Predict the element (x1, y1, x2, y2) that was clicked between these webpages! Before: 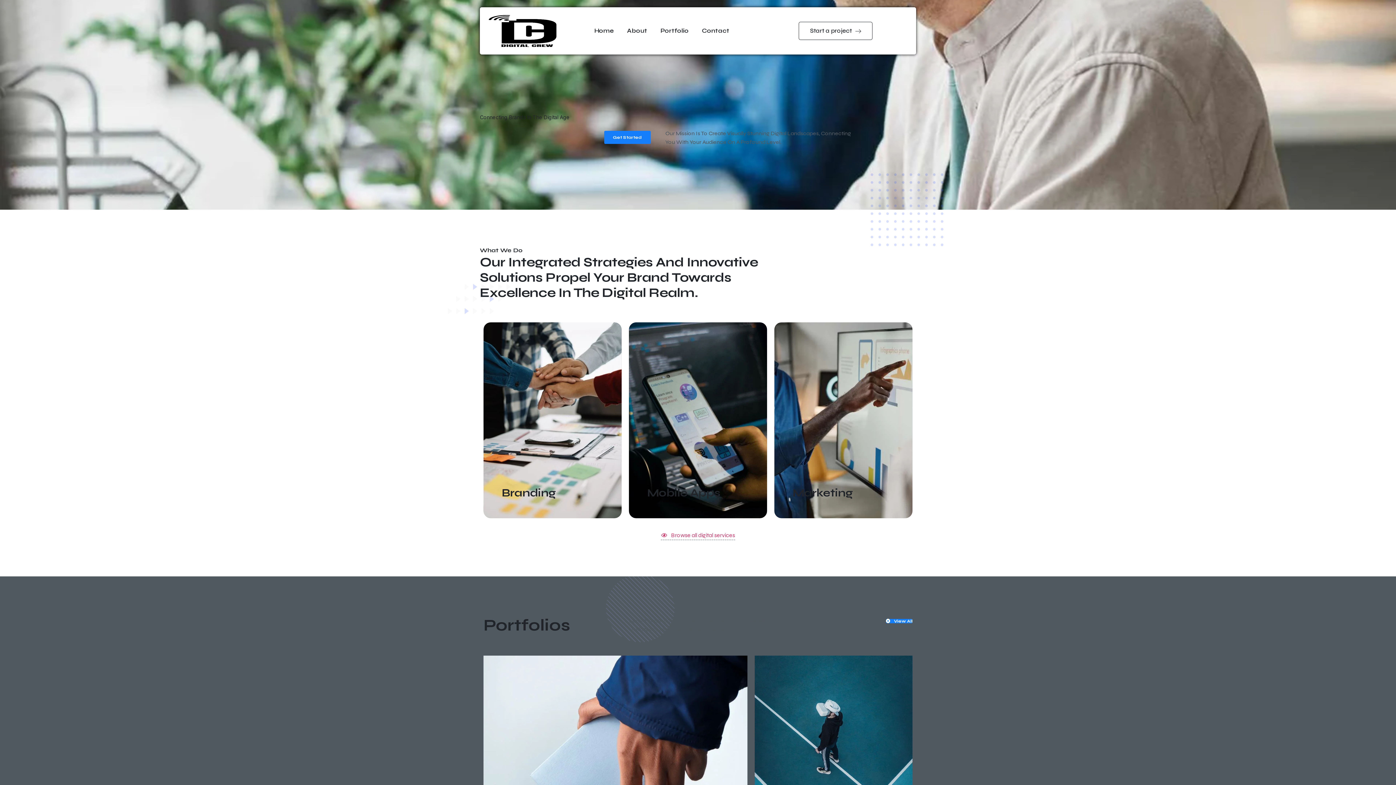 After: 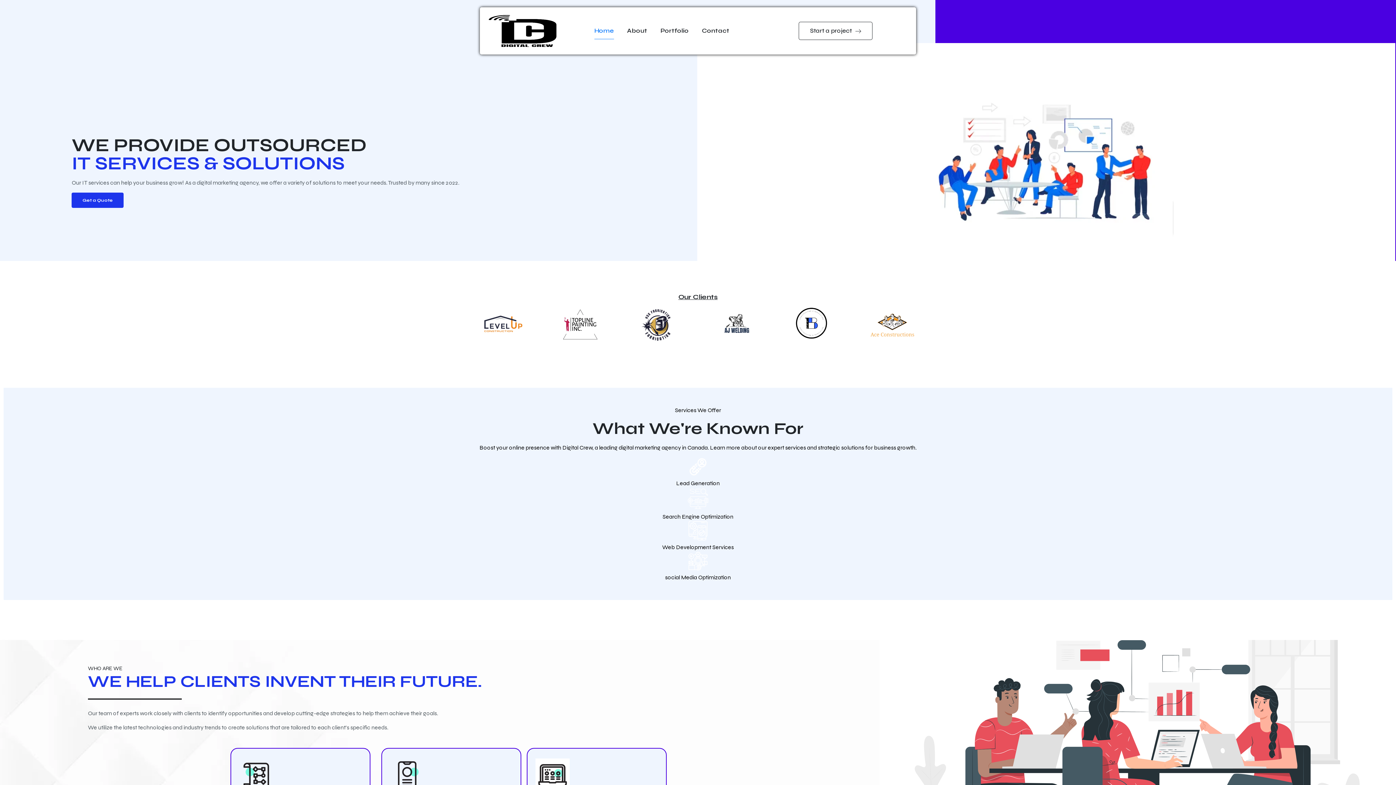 Action: label: Home bbox: (594, 22, 614, 39)